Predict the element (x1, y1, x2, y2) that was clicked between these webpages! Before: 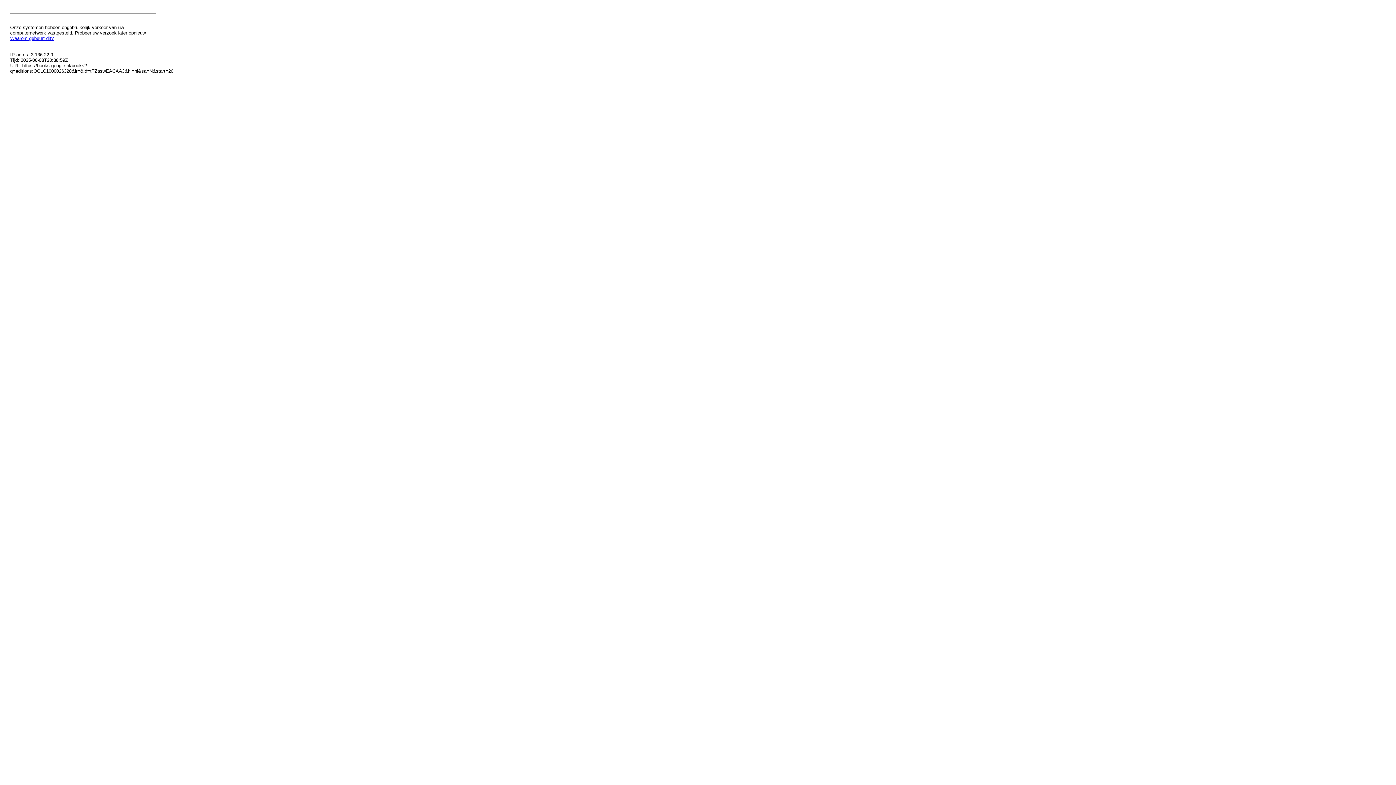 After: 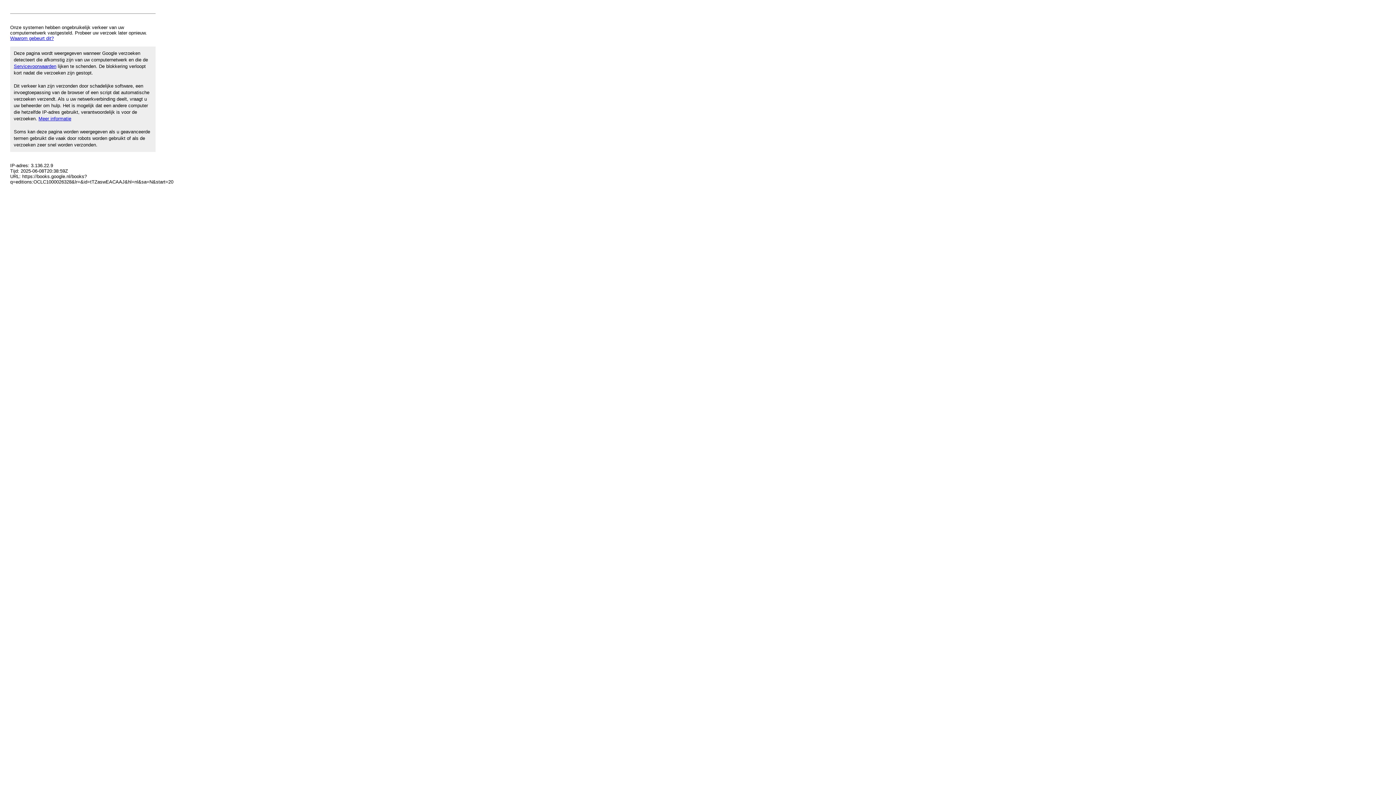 Action: label: Waarom gebeurt dit? bbox: (10, 35, 53, 41)